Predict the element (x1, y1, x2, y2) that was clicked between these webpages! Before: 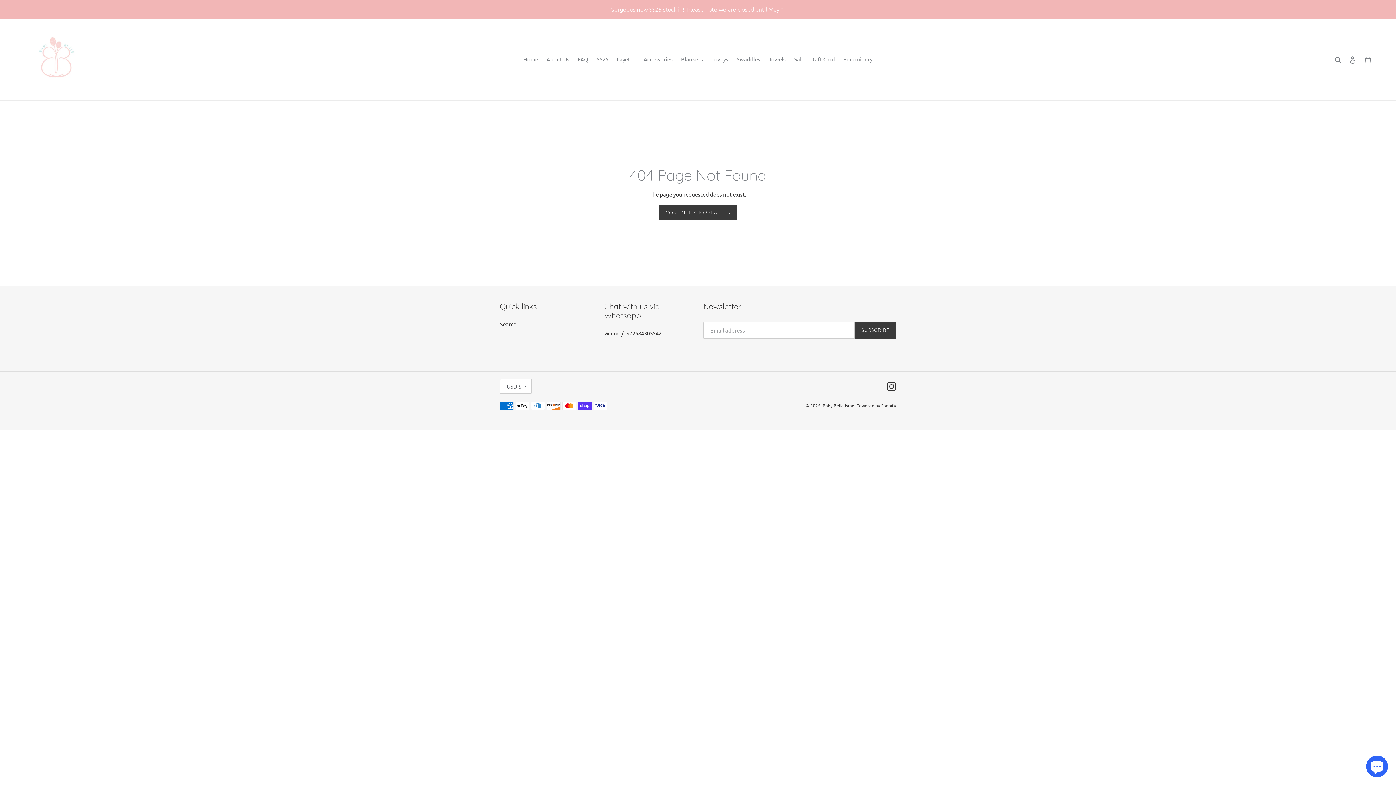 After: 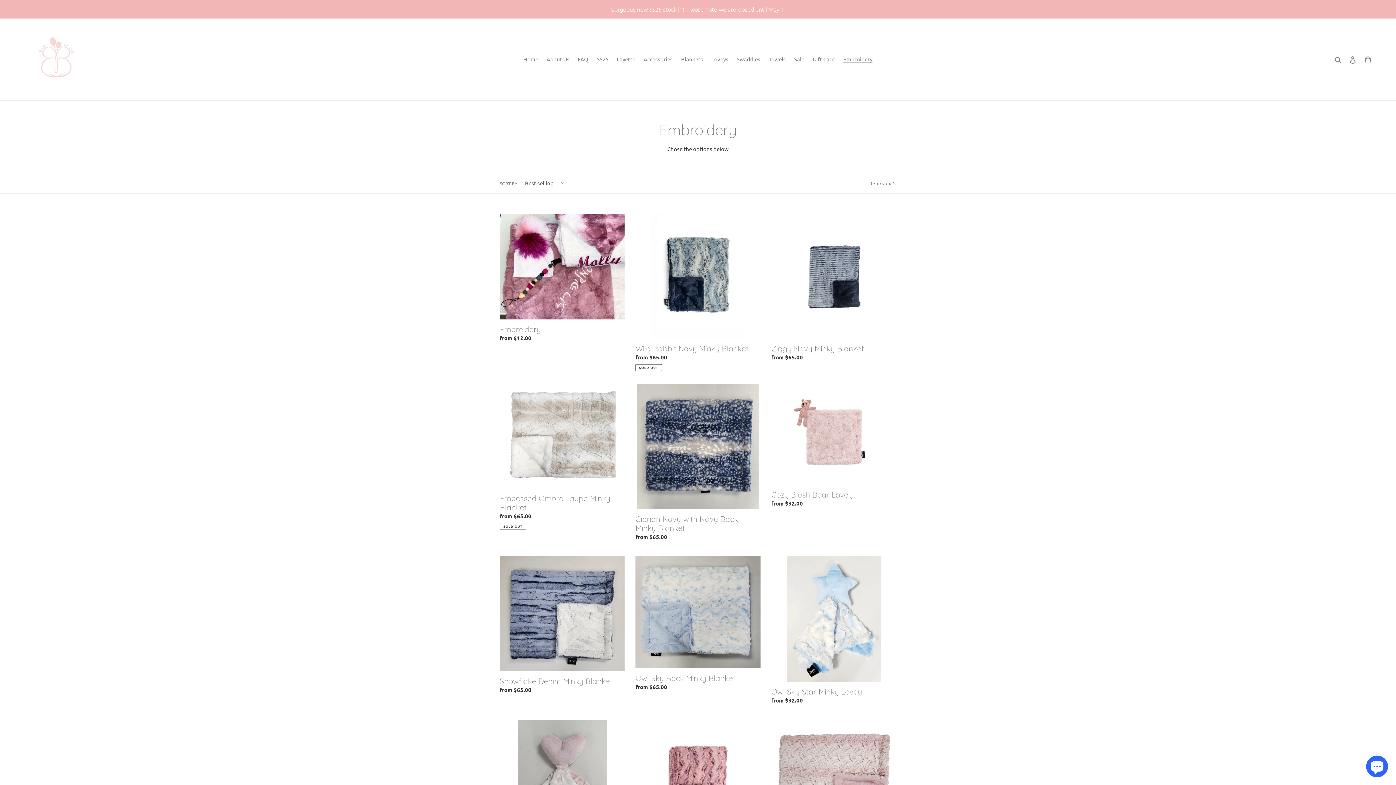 Action: label: Embroidery bbox: (839, 54, 876, 64)